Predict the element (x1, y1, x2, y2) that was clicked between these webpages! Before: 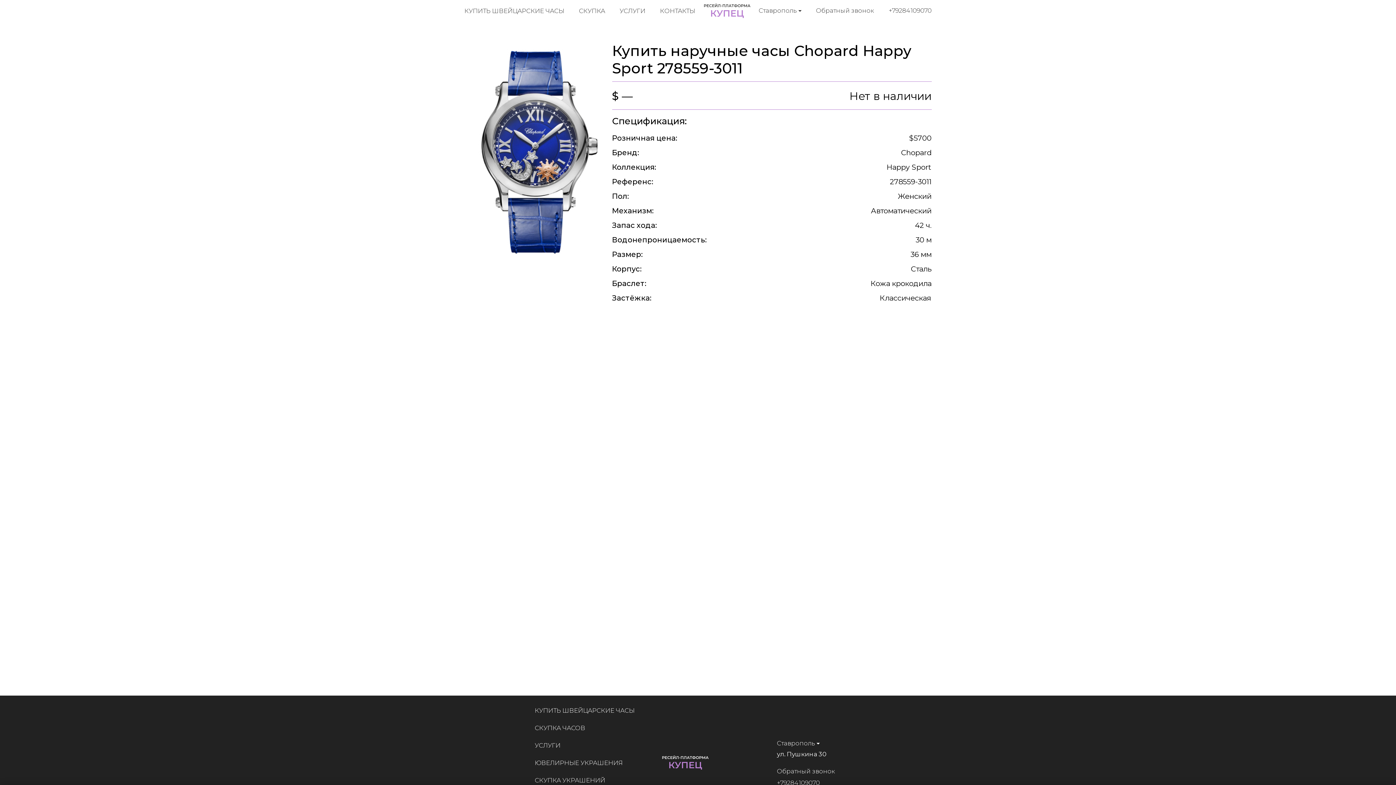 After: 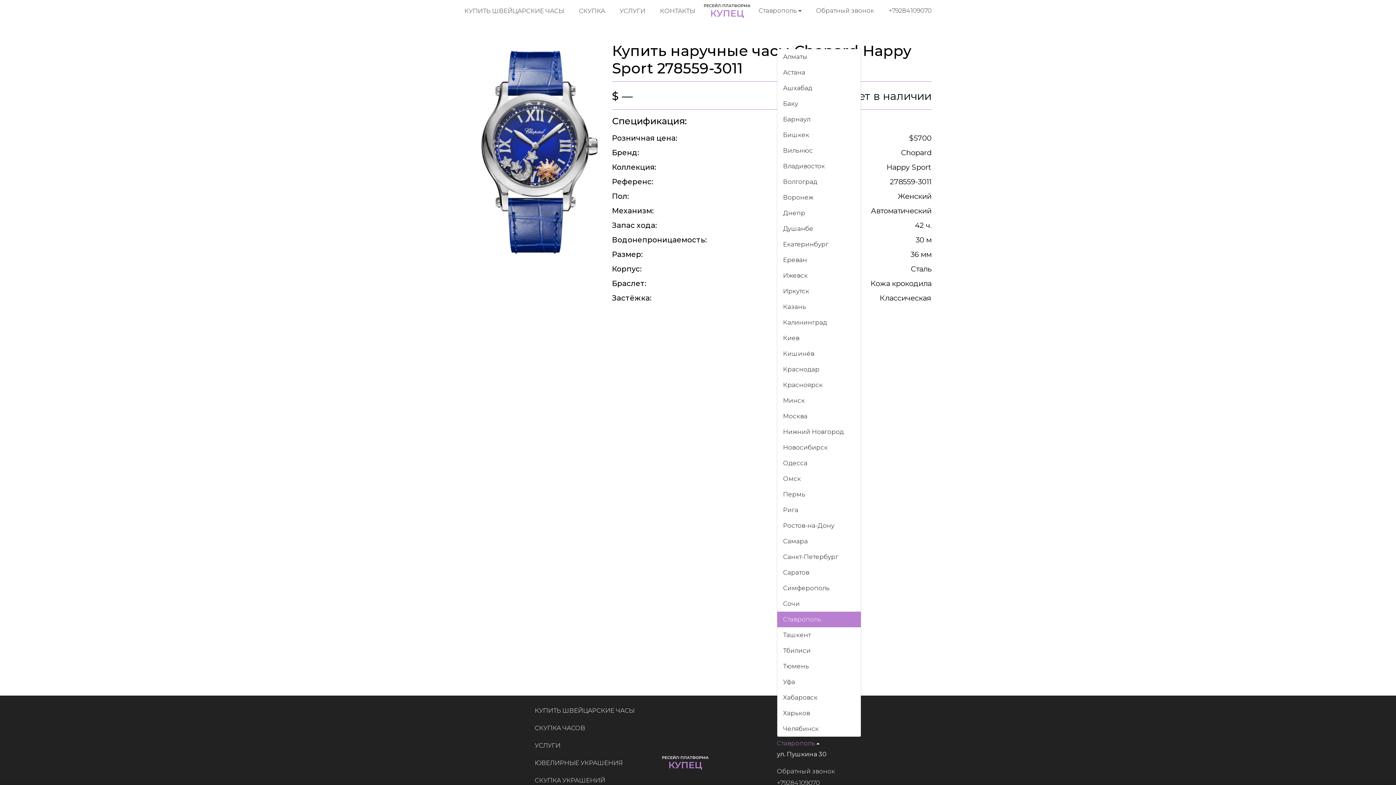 Action: label: Ставрополь  bbox: (777, 737, 861, 749)